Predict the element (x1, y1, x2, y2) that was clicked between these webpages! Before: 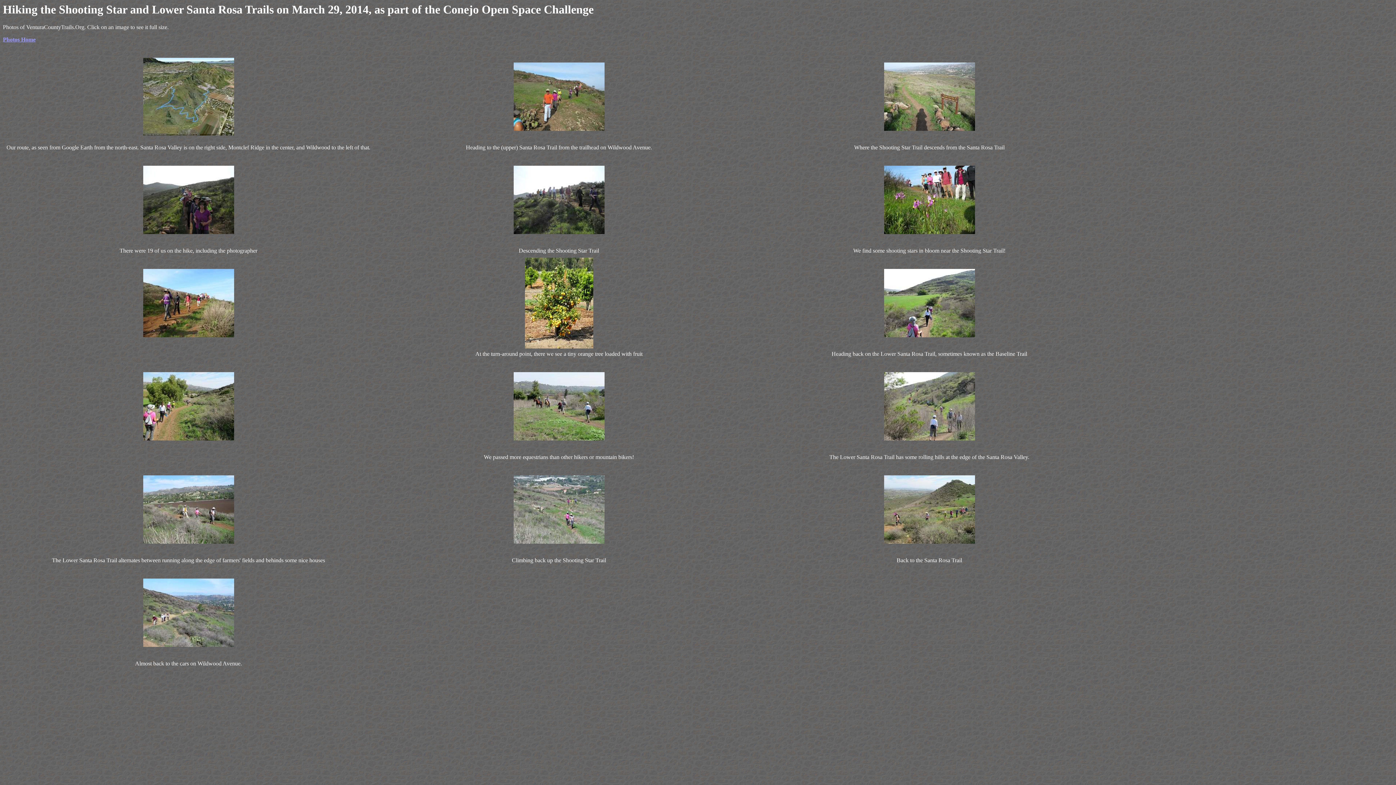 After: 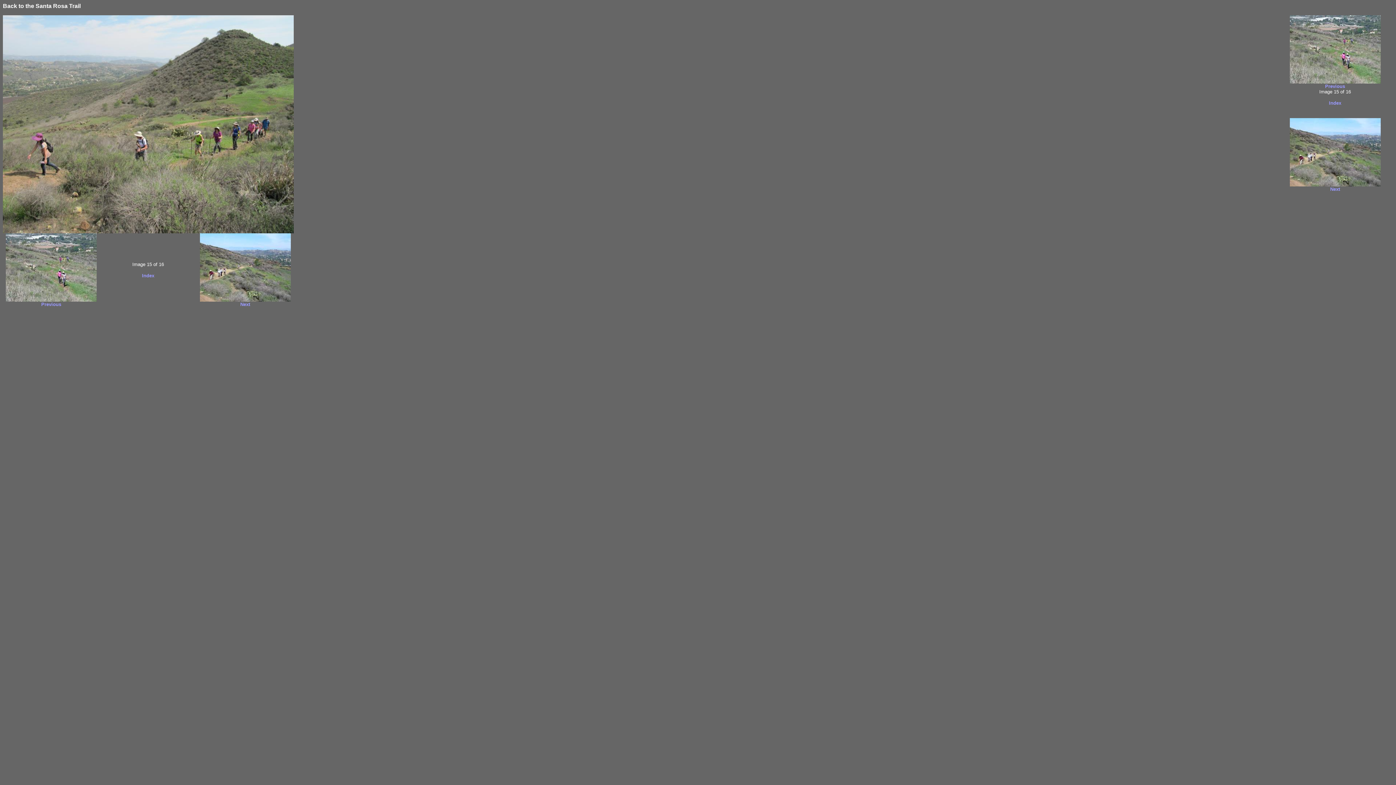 Action: bbox: (884, 539, 975, 545)